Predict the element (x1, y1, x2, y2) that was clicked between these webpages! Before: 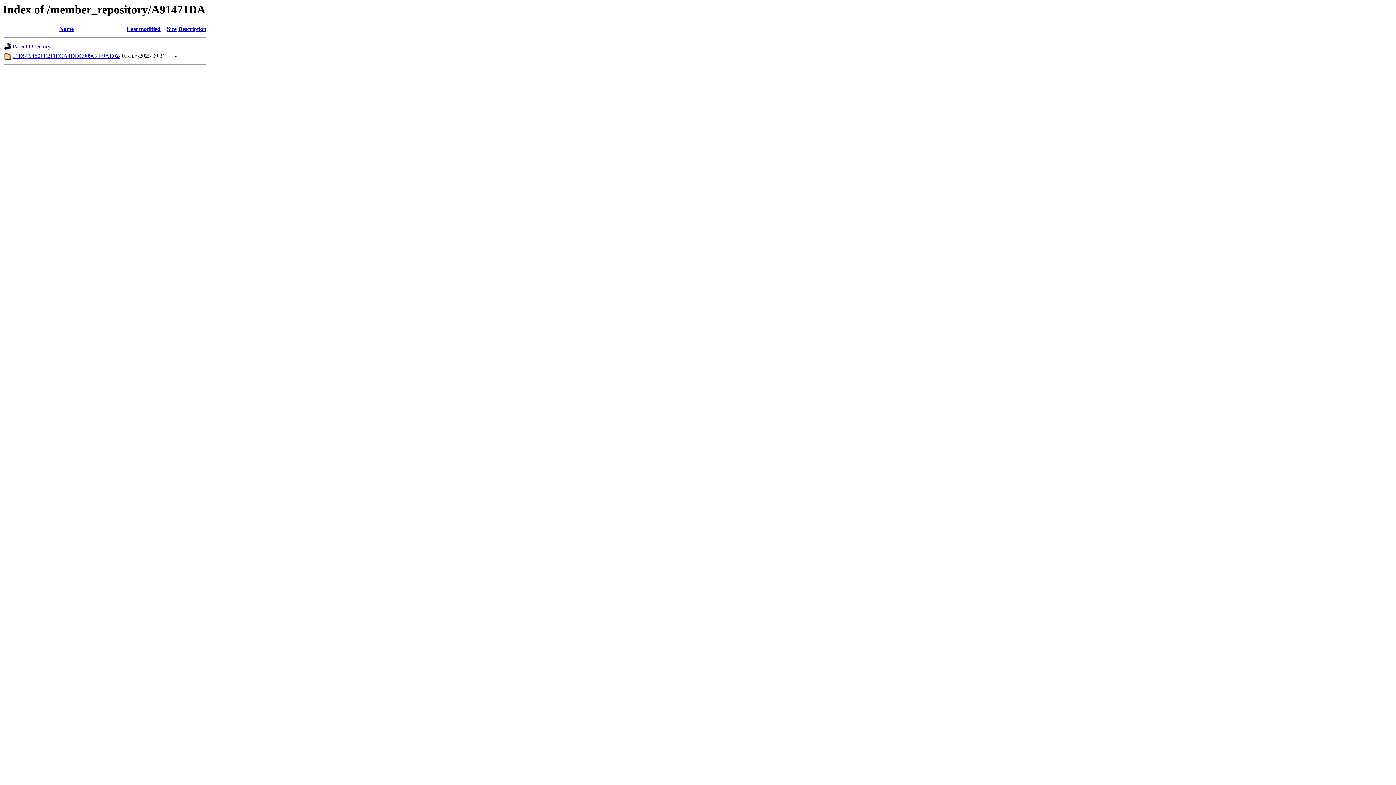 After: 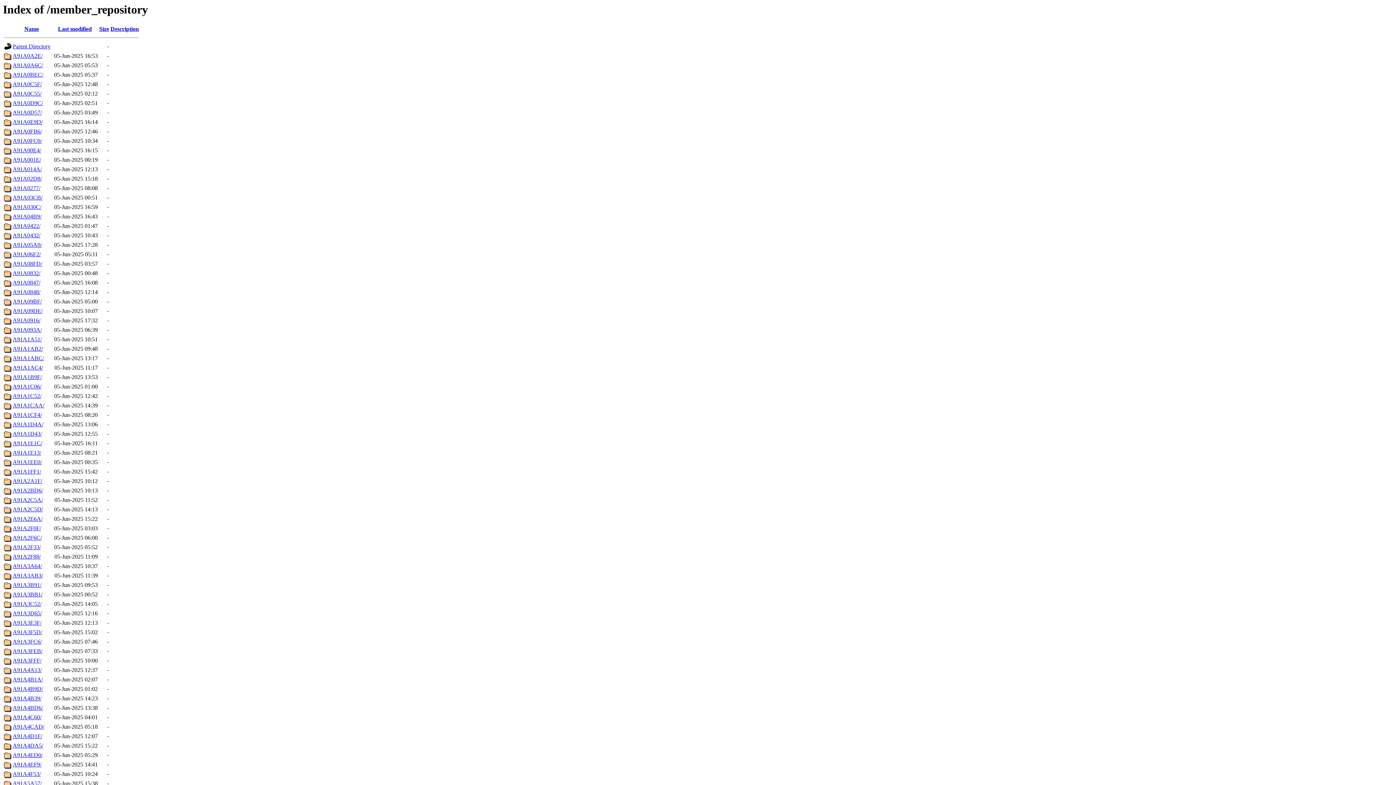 Action: bbox: (12, 43, 50, 49) label: Parent Directory